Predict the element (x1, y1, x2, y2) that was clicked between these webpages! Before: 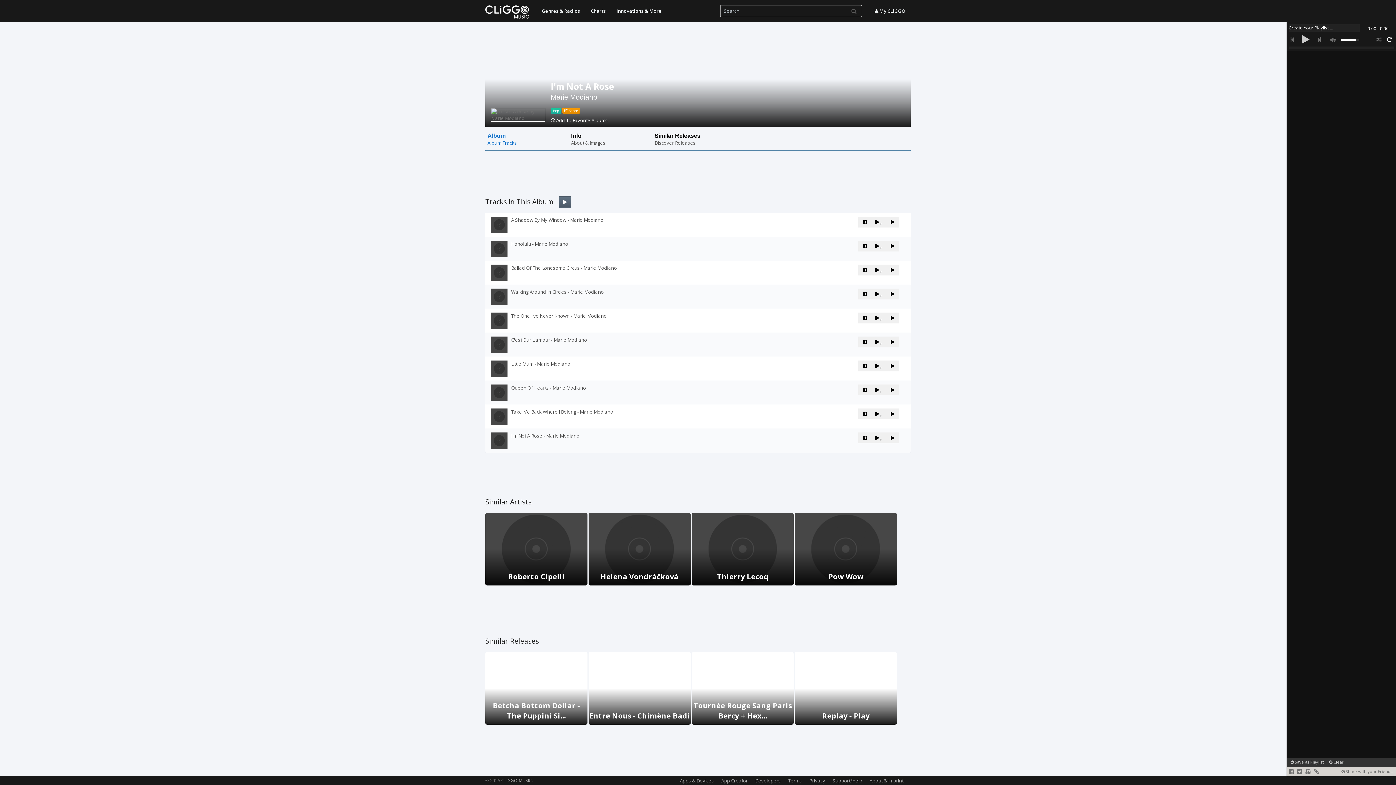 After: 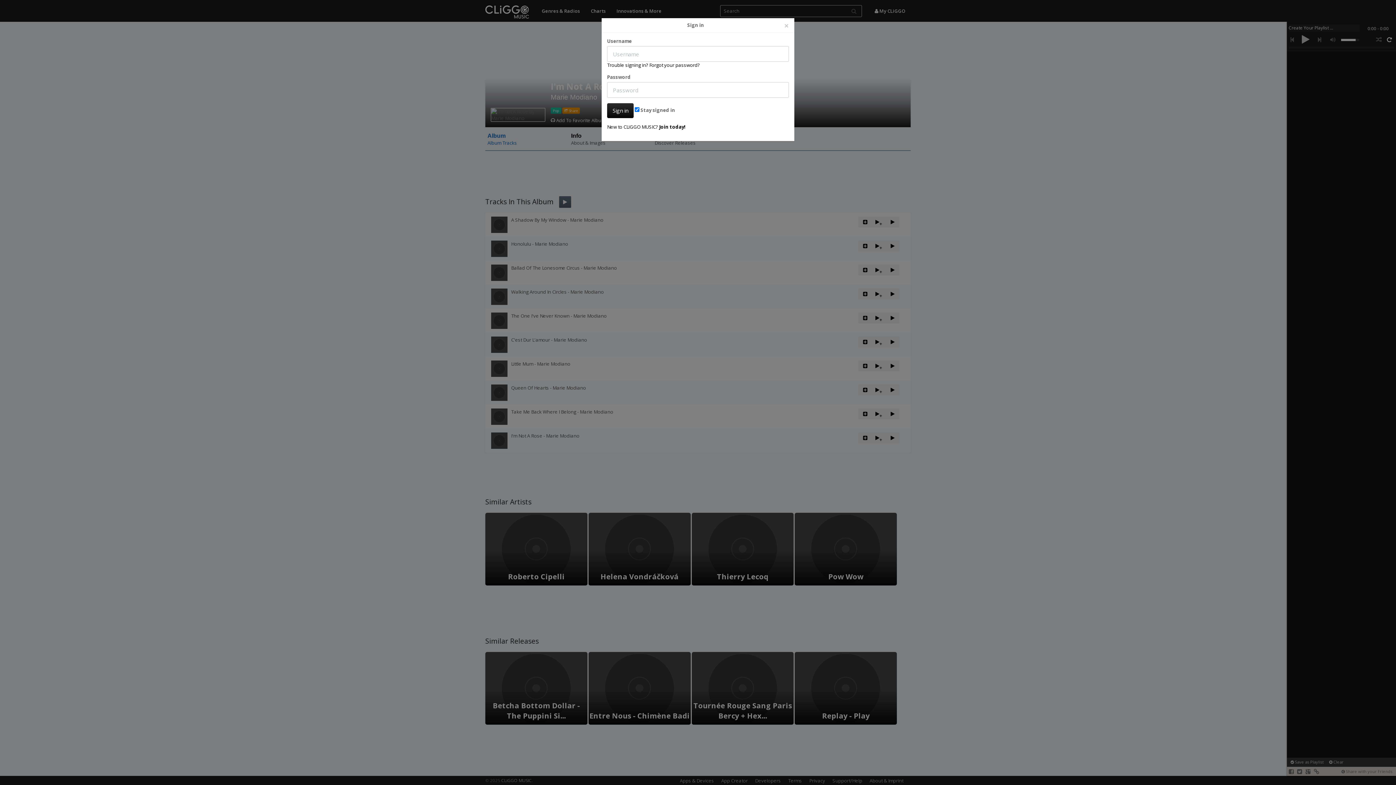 Action: label:  My CLiGGO bbox: (869, 0, 910, 21)